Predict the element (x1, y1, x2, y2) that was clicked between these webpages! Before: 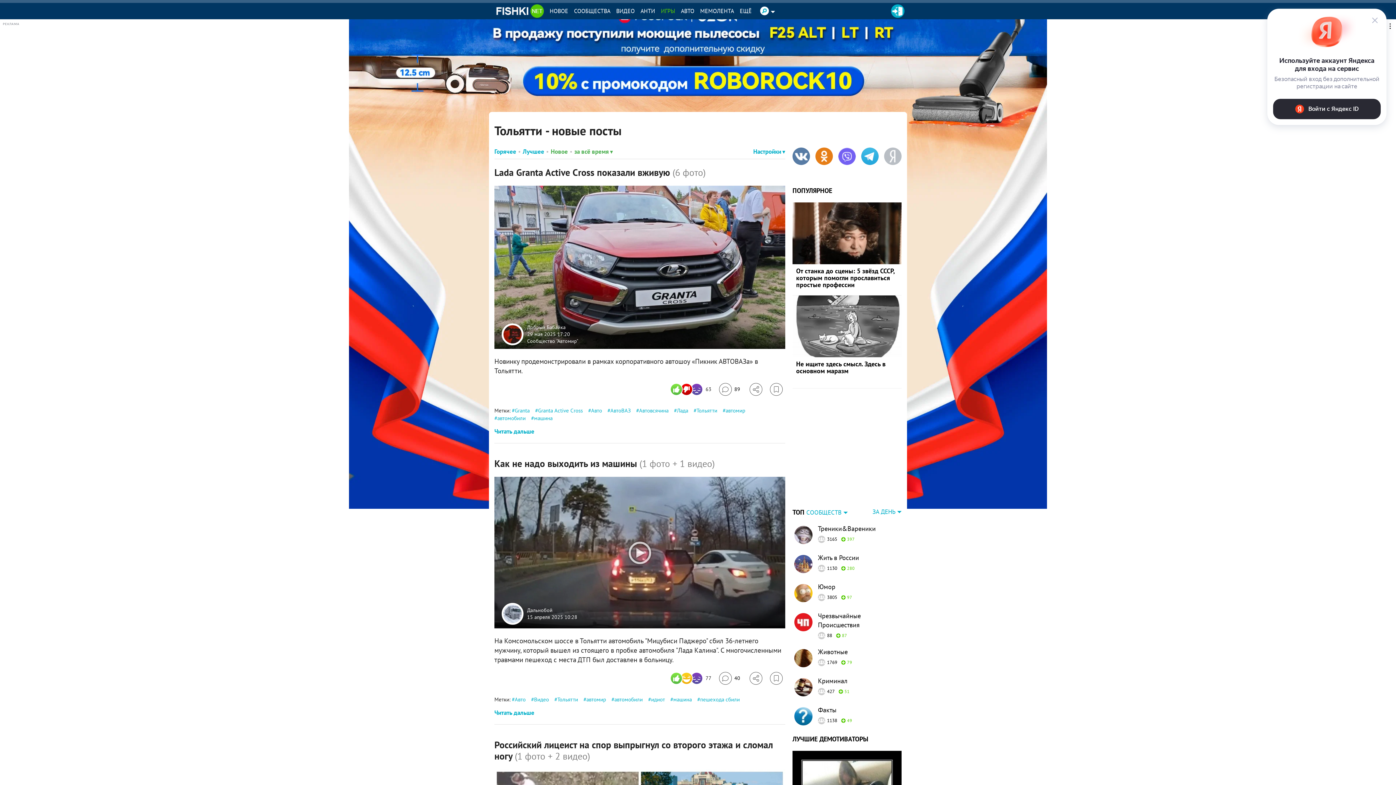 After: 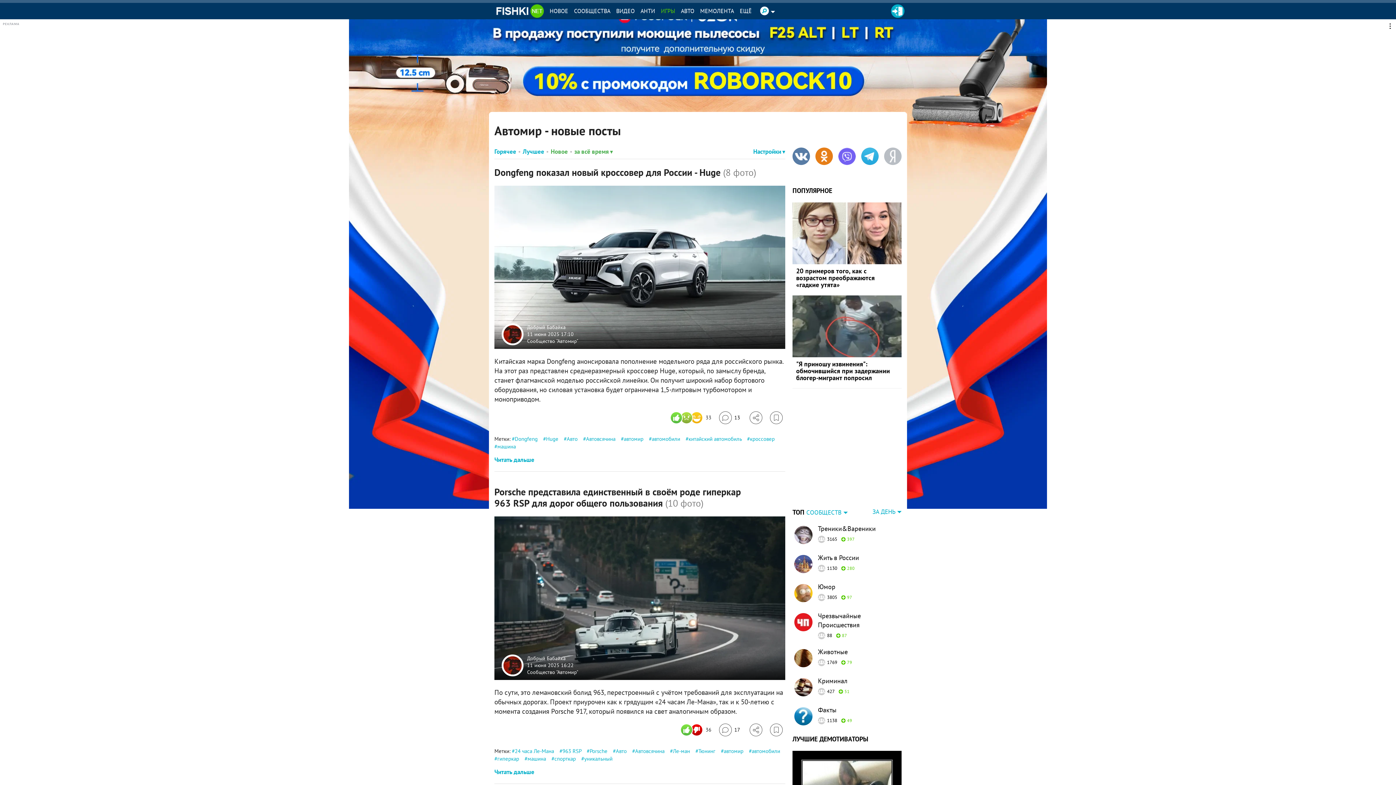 Action: label: автомир bbox: (583, 696, 606, 703)